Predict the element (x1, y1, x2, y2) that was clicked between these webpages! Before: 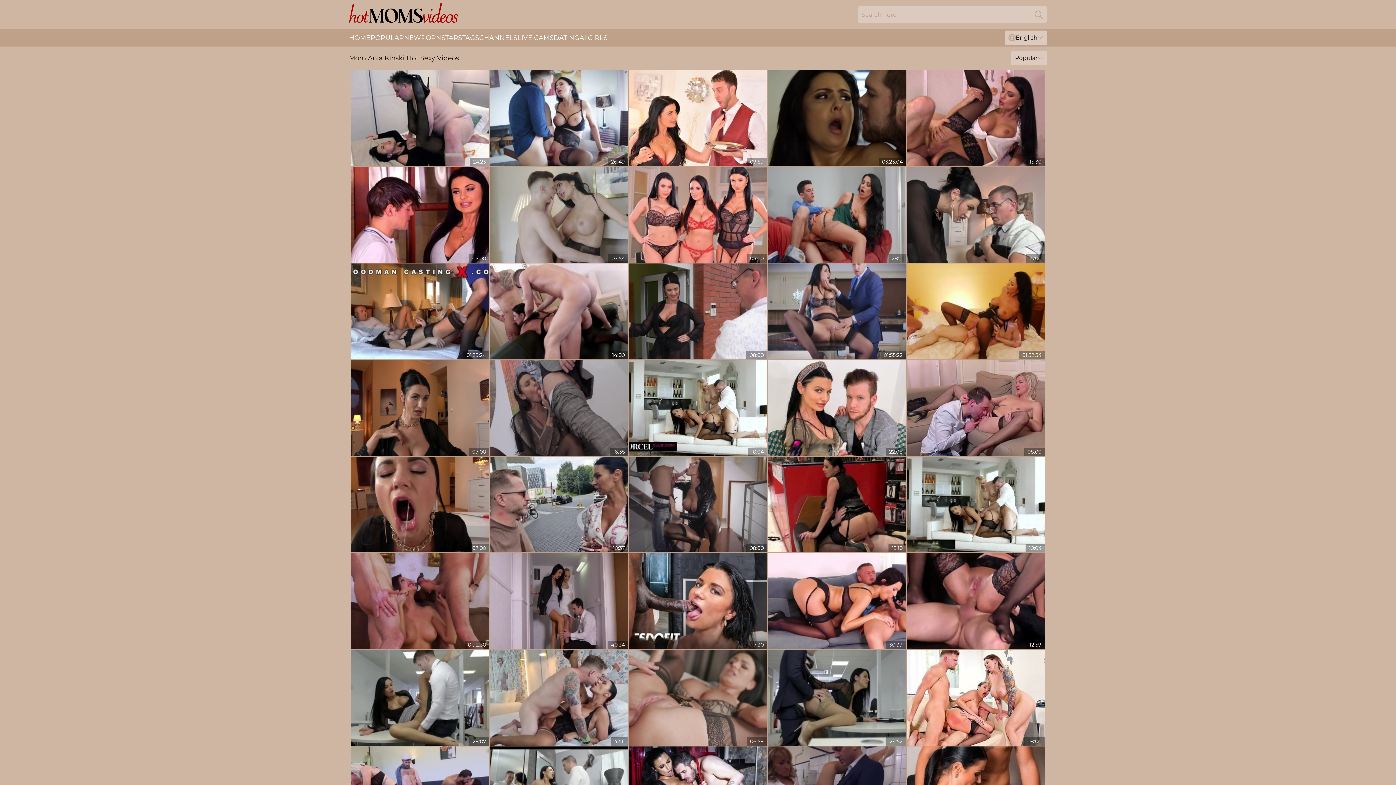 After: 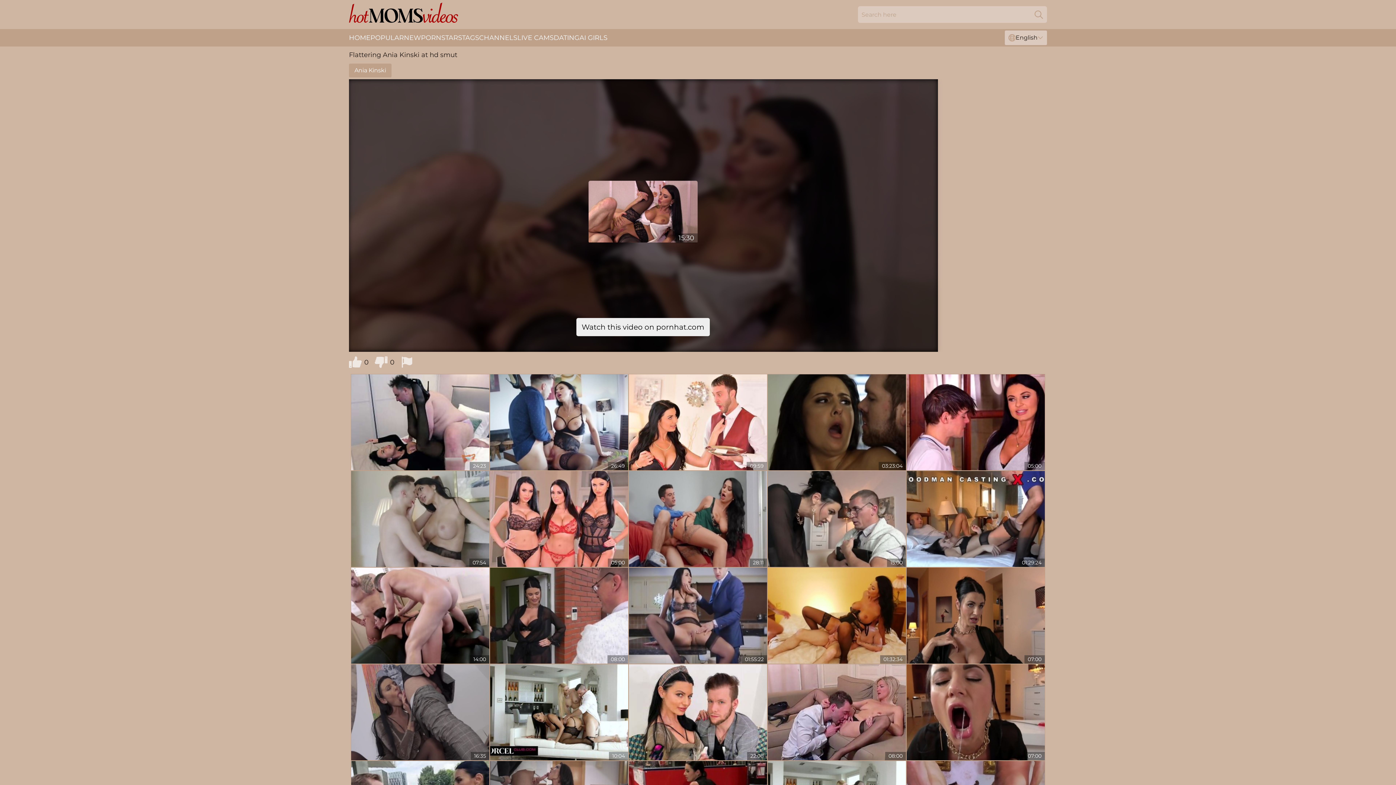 Action: bbox: (906, 70, 1045, 166)